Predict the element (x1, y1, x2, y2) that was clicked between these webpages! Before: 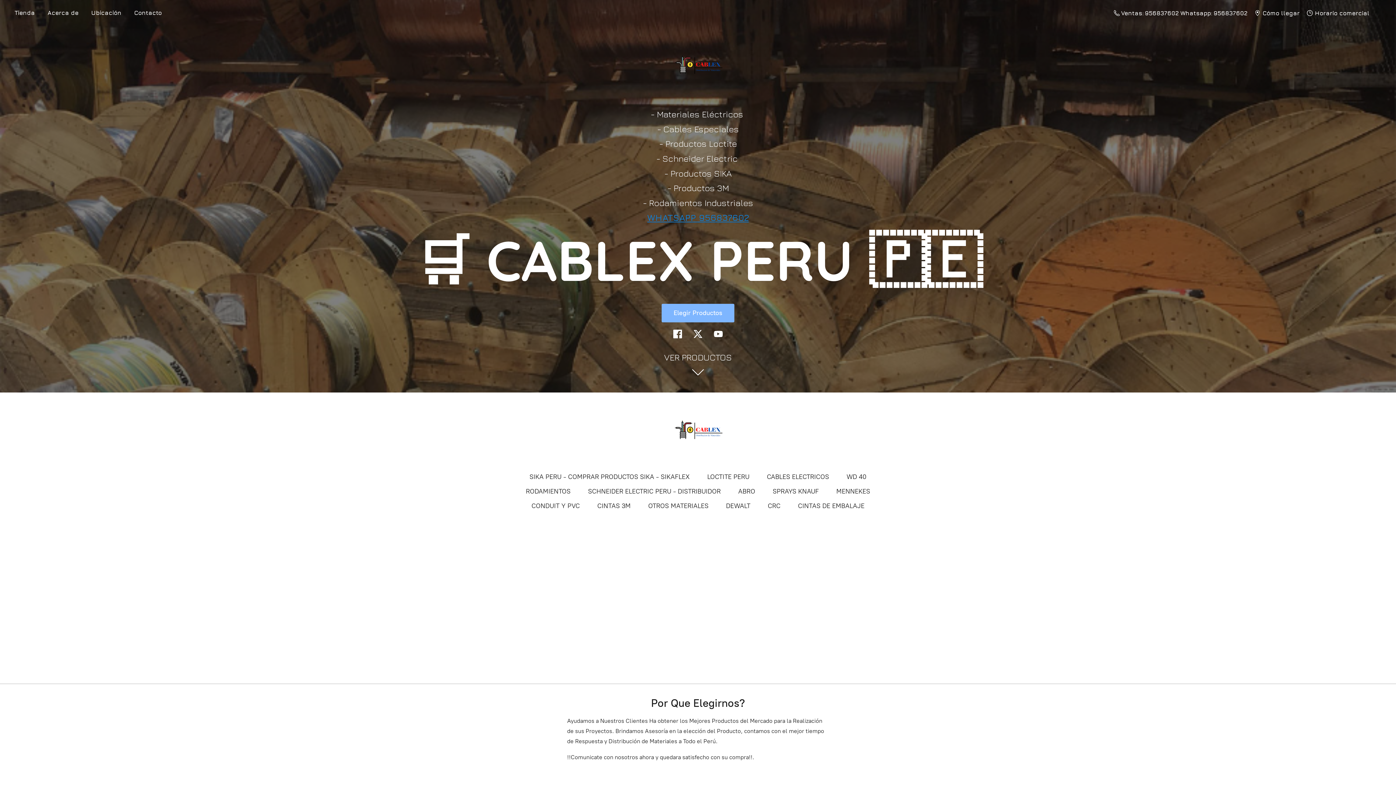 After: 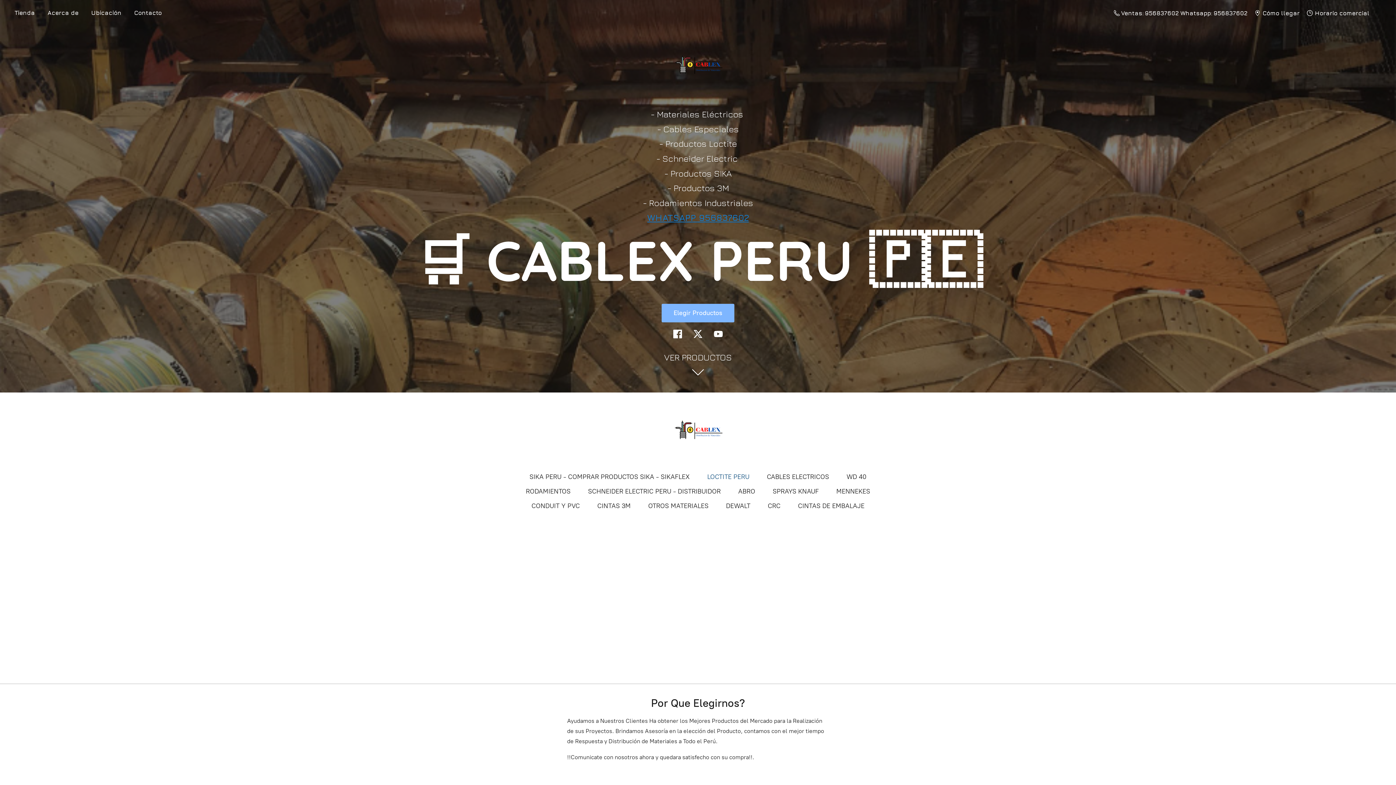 Action: bbox: (707, 471, 749, 482) label: LOCTITE PERU